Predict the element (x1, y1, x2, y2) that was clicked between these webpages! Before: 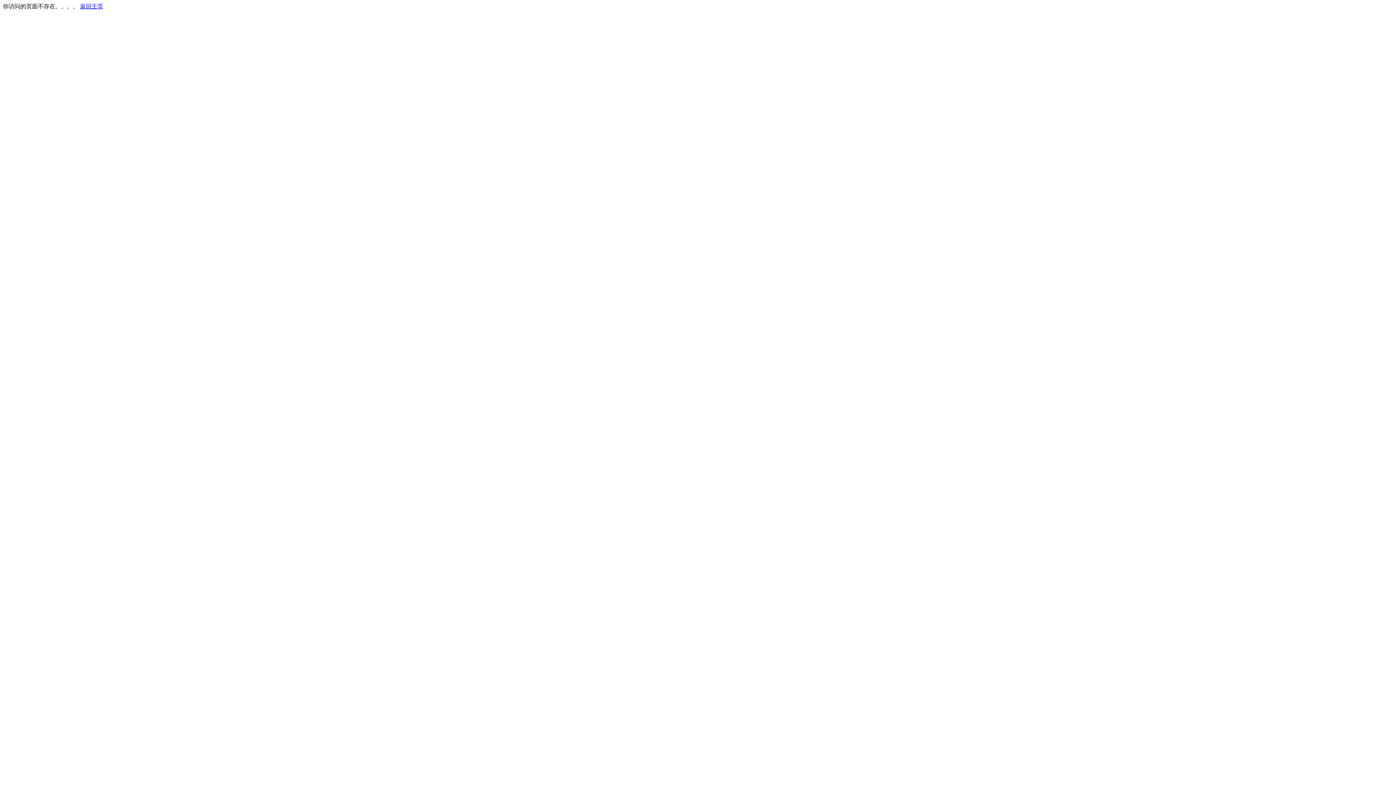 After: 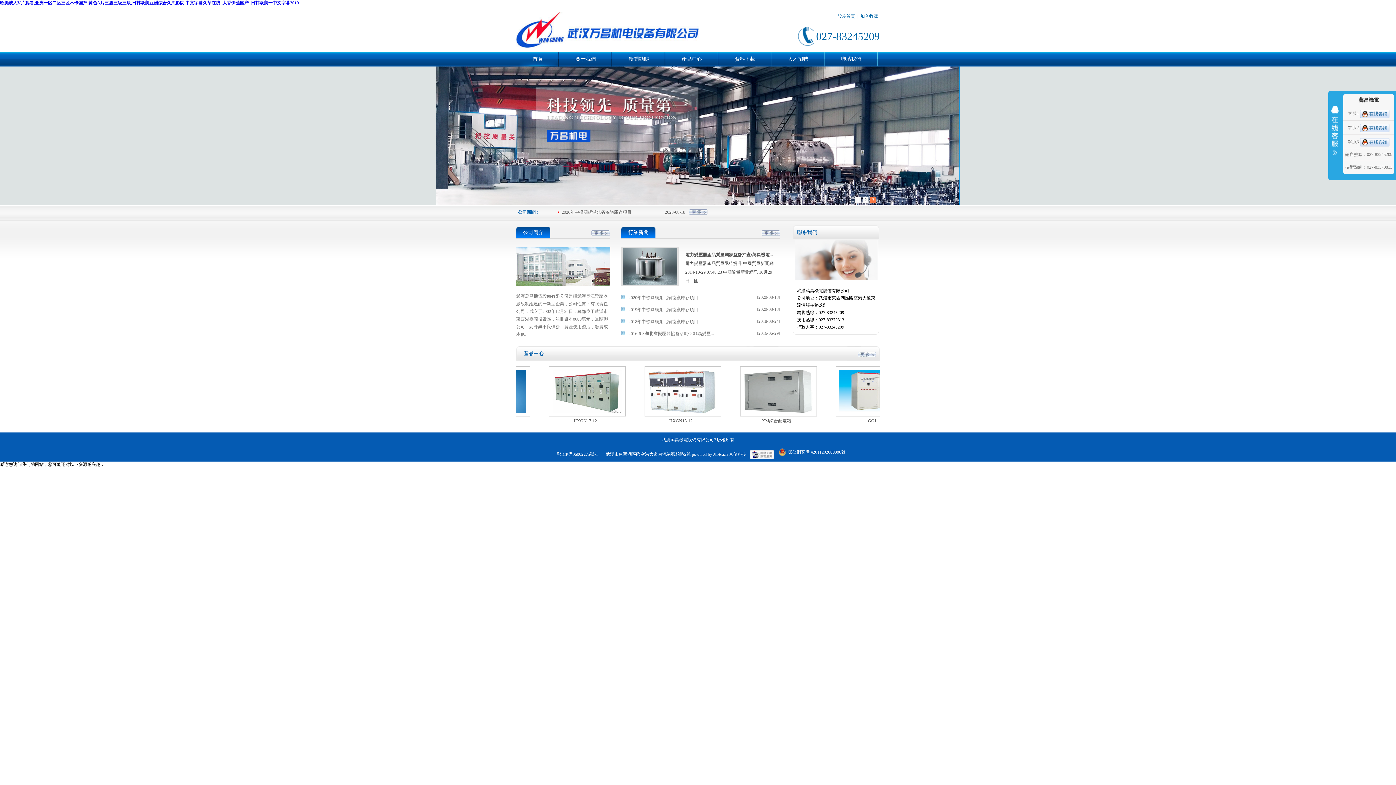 Action: bbox: (80, 3, 103, 9) label: 返回主页